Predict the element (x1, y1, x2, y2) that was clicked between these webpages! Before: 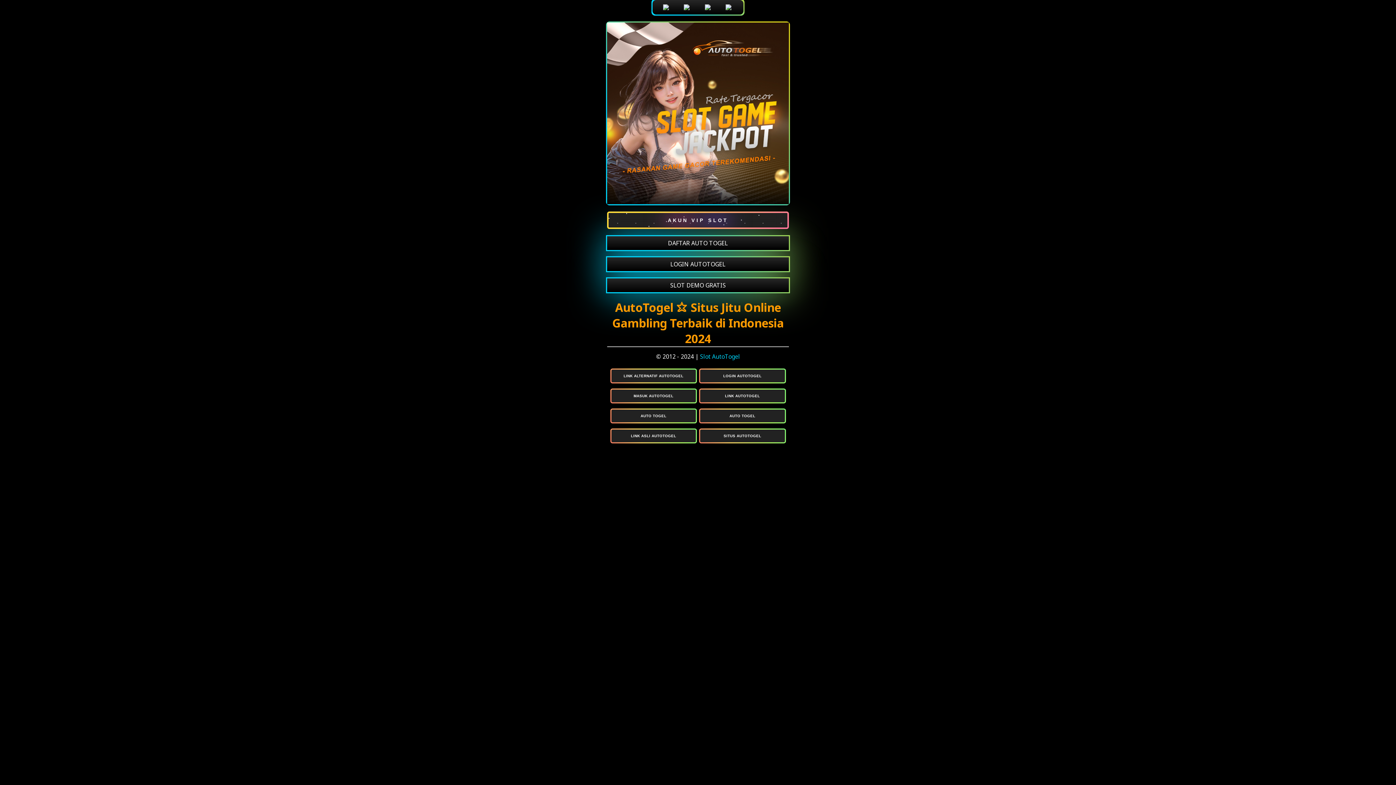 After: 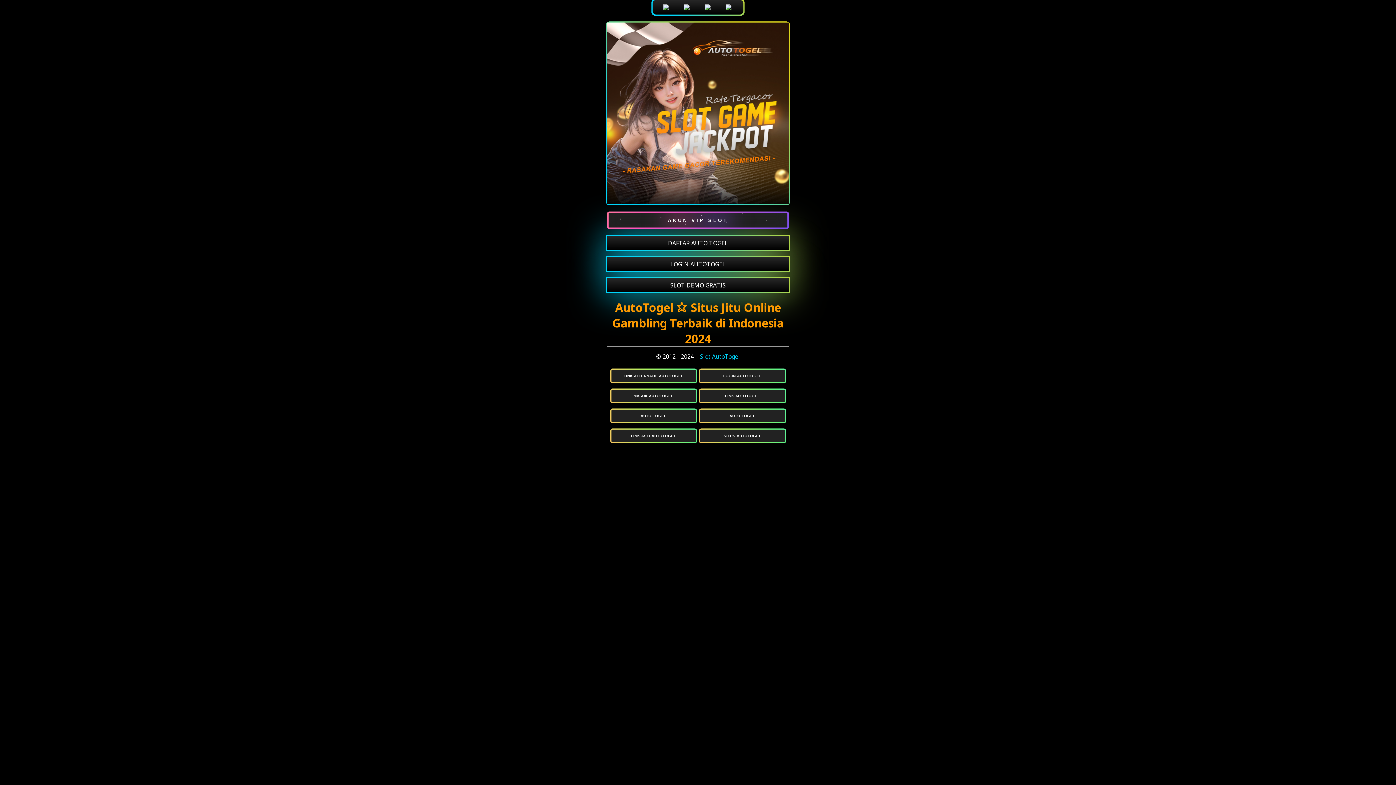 Action: label: AUTO TOGEL bbox: (611, 409, 696, 422)